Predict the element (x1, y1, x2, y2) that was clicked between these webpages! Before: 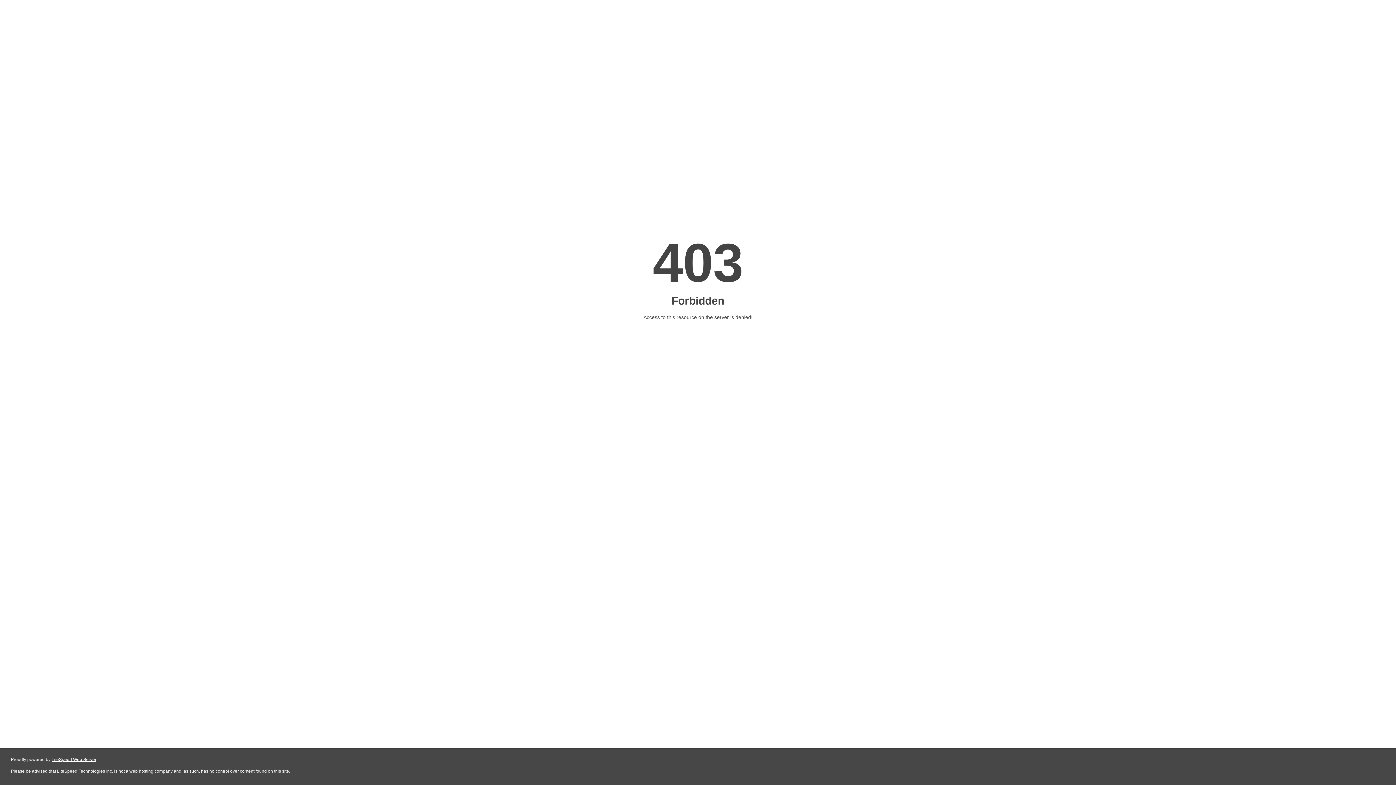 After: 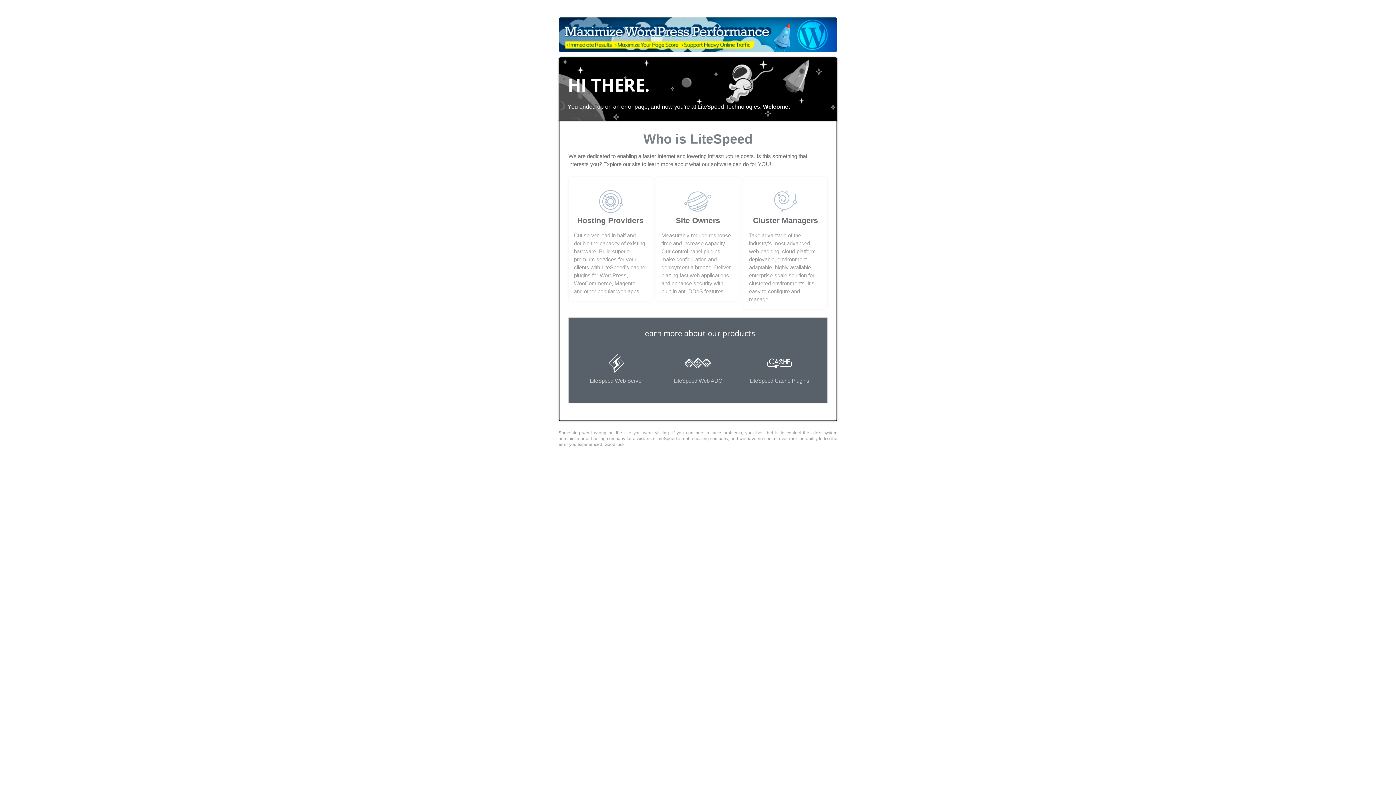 Action: bbox: (51, 757, 96, 762) label: LiteSpeed Web Server